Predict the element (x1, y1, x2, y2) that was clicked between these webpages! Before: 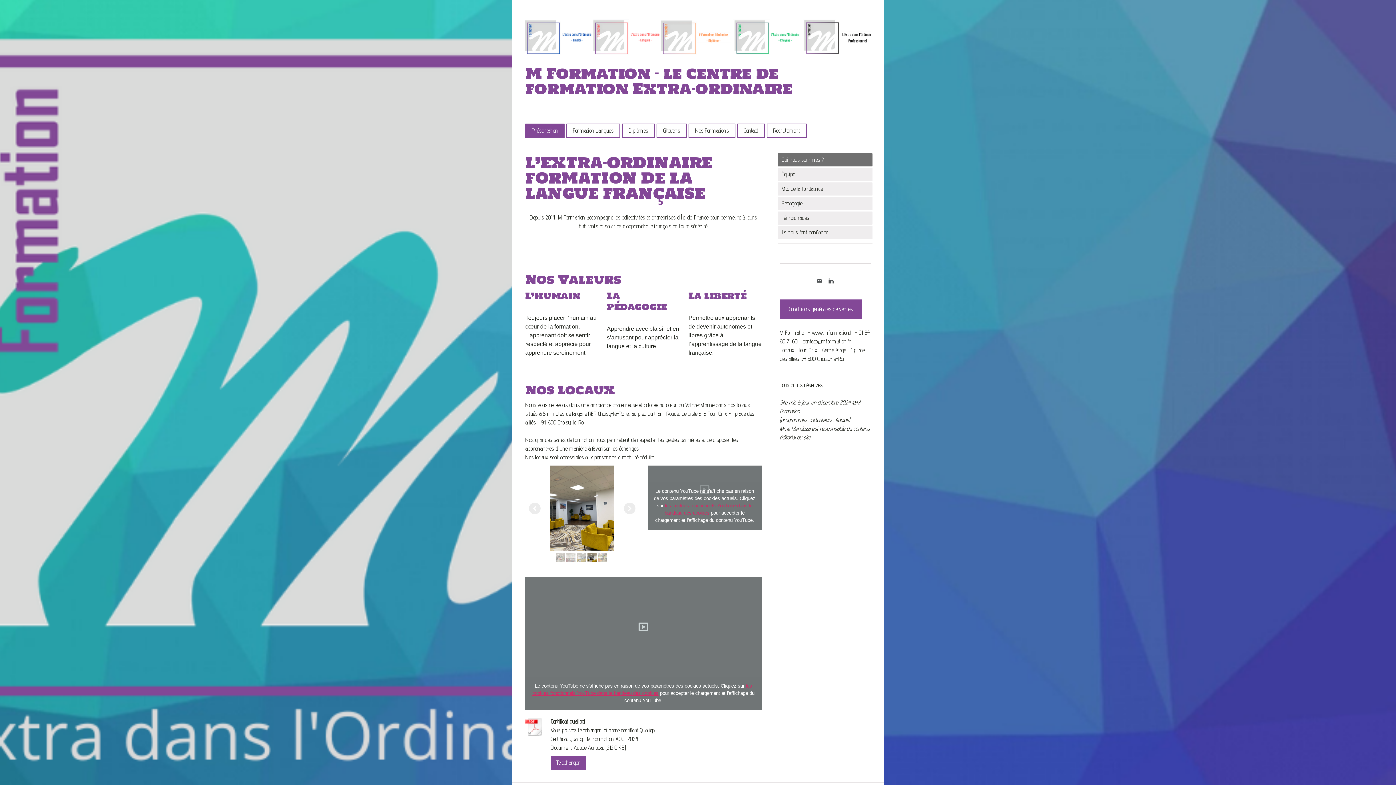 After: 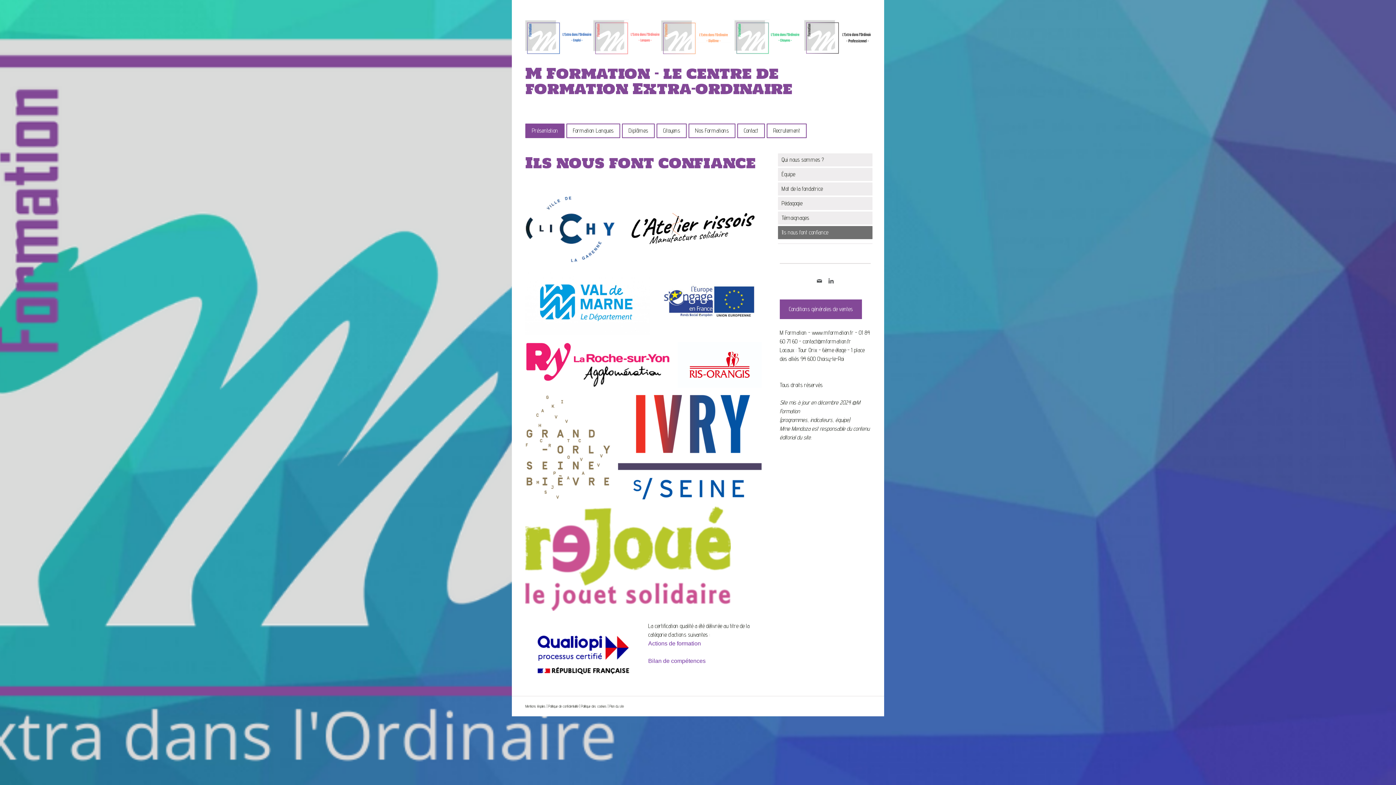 Action: label: Ils nous font confiance bbox: (778, 226, 872, 239)